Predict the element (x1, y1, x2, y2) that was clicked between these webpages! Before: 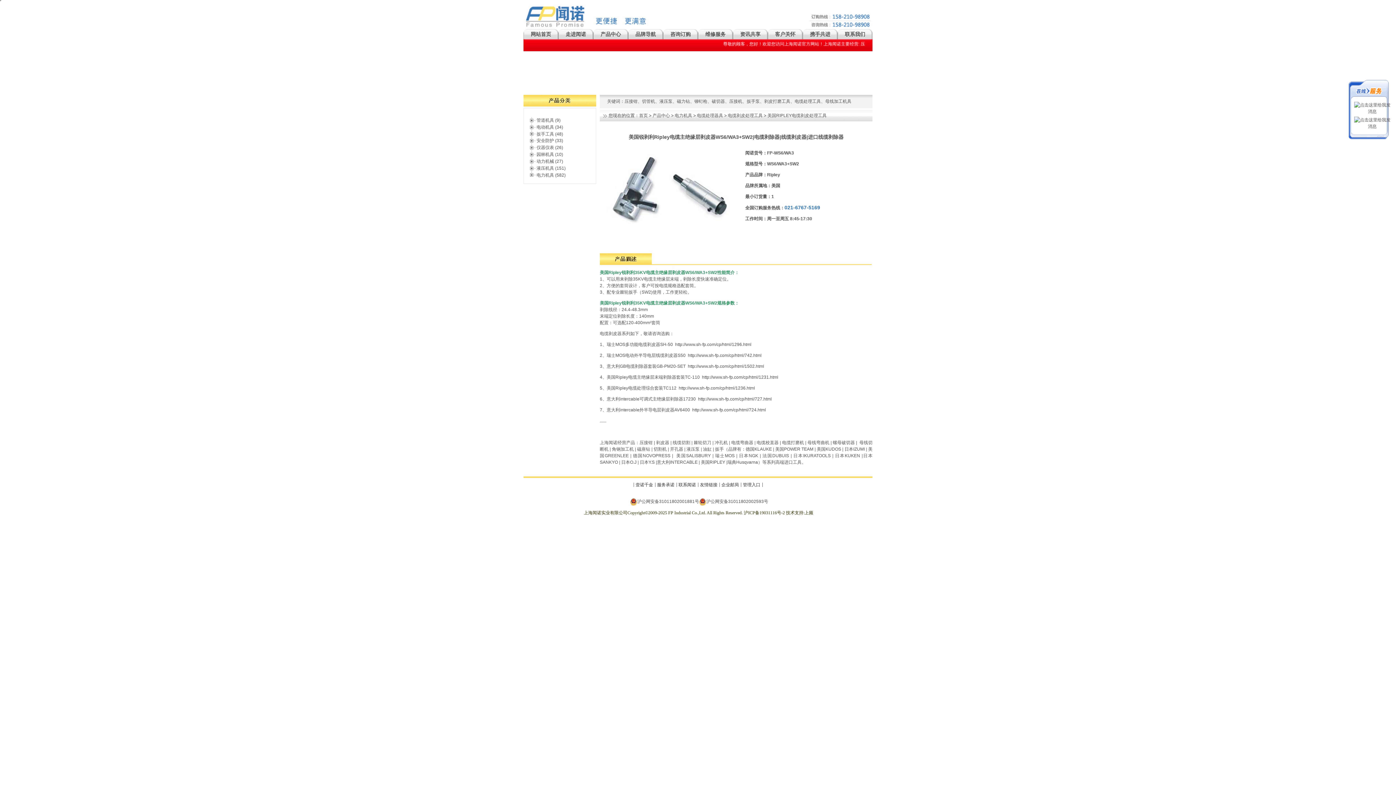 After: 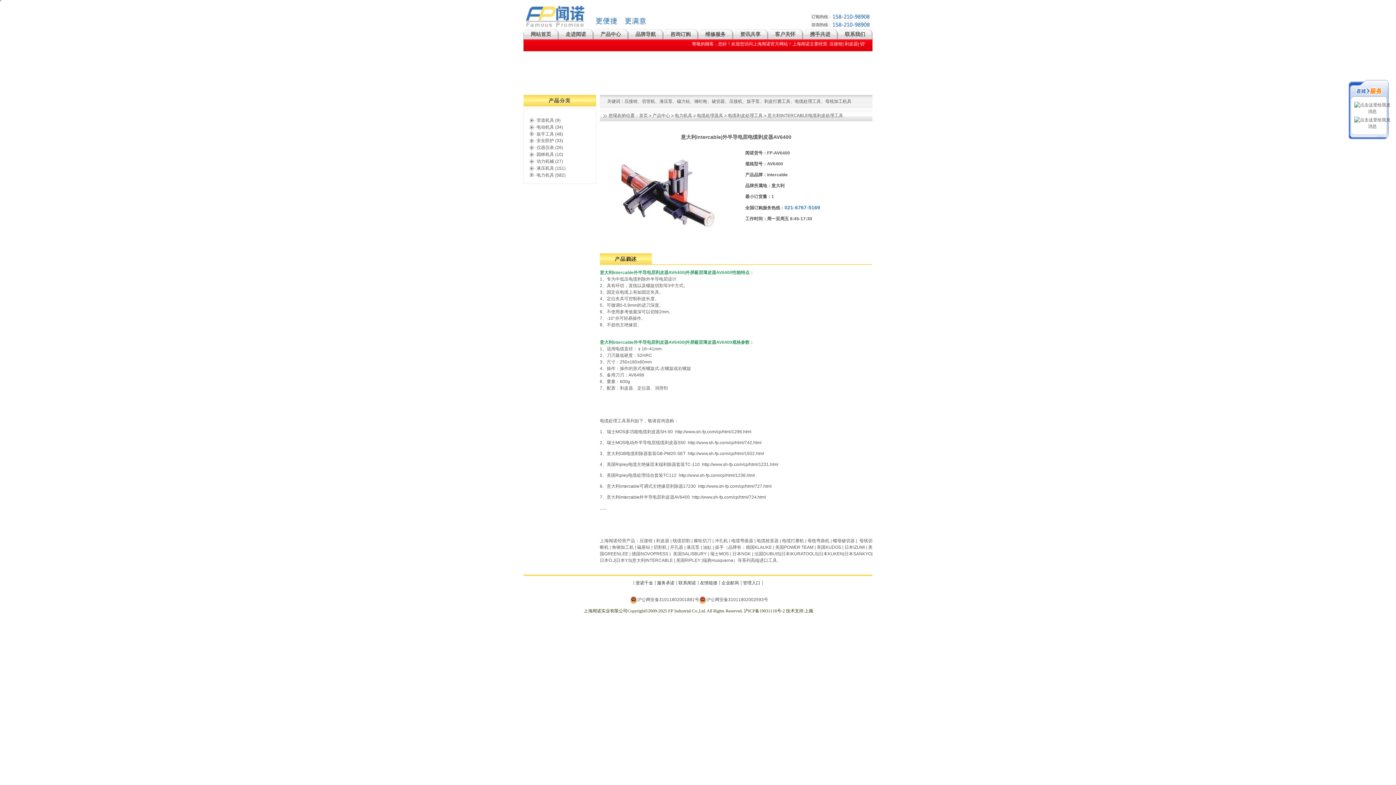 Action: bbox: (692, 407, 766, 412) label: http://www.sh-fp.com/cp/html/724.html